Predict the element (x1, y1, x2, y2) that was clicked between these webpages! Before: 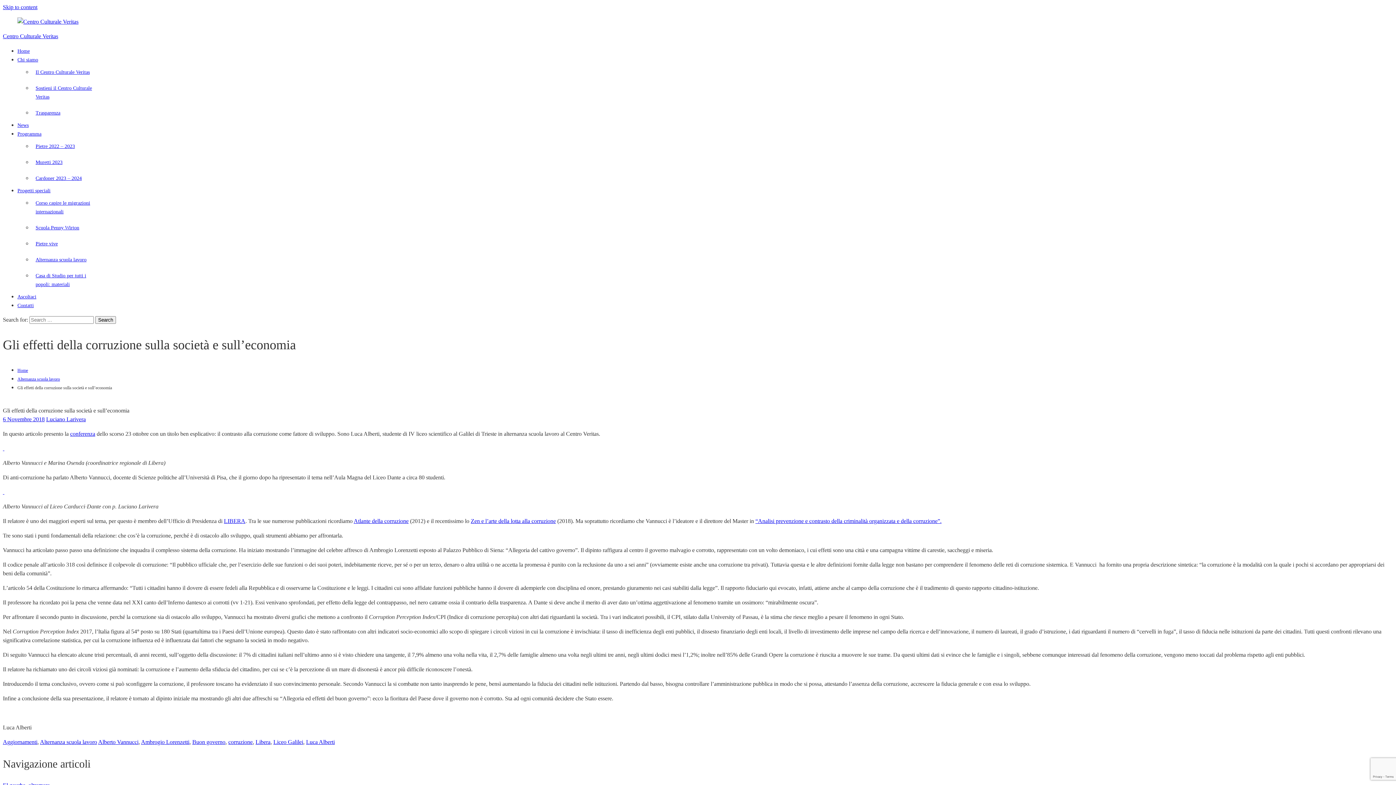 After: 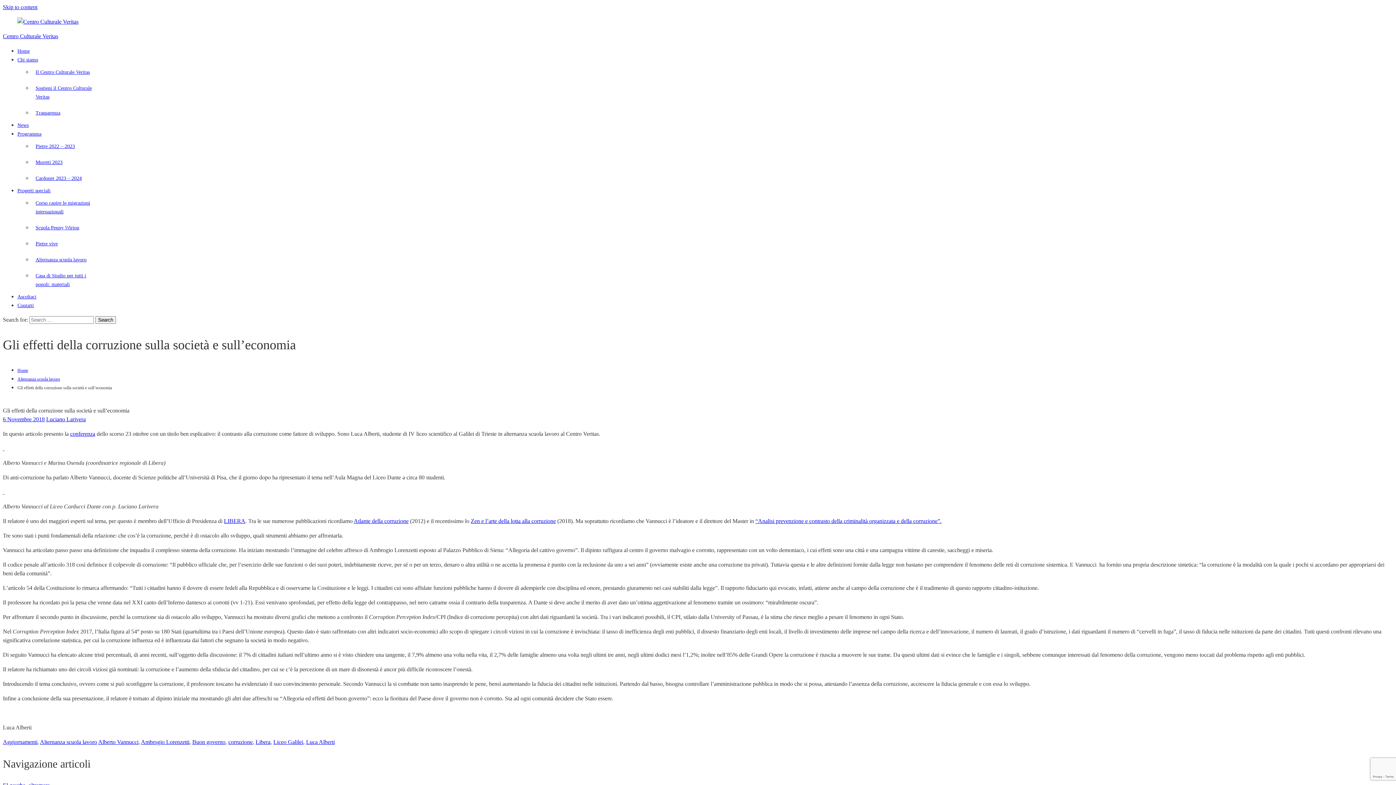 Action: bbox: (17, 57, 38, 62) label: Chi siamo